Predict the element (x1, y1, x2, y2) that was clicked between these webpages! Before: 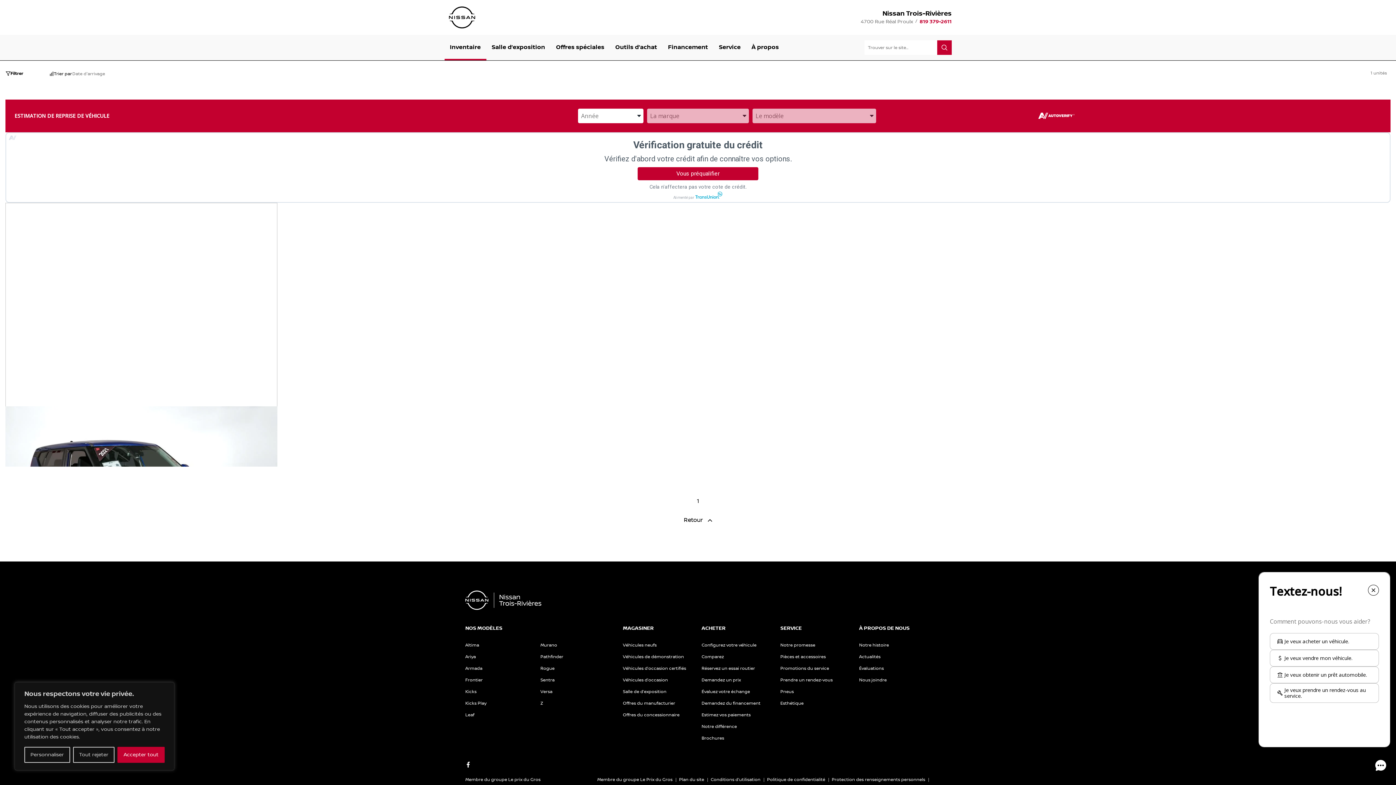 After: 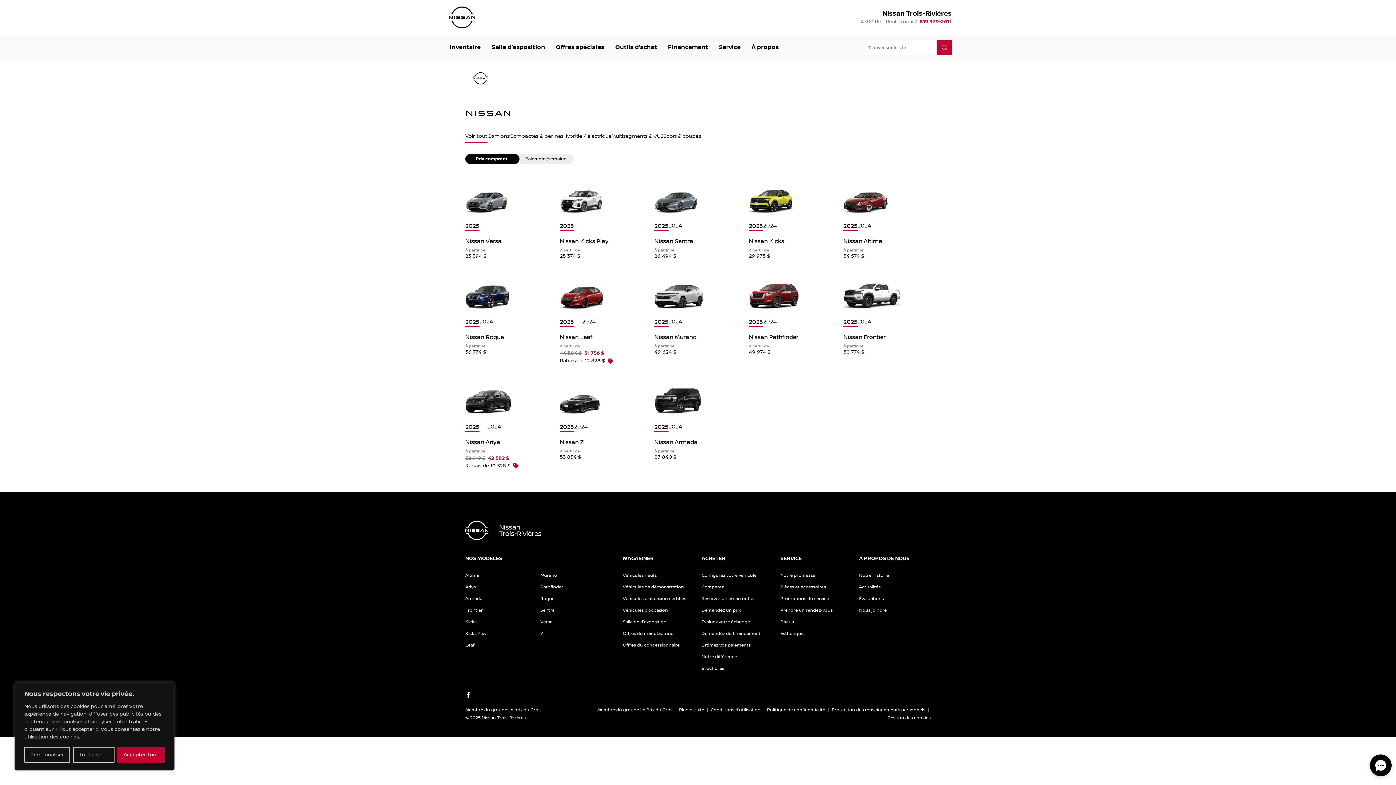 Action: bbox: (701, 642, 756, 648) label: Configurez votre véhicule